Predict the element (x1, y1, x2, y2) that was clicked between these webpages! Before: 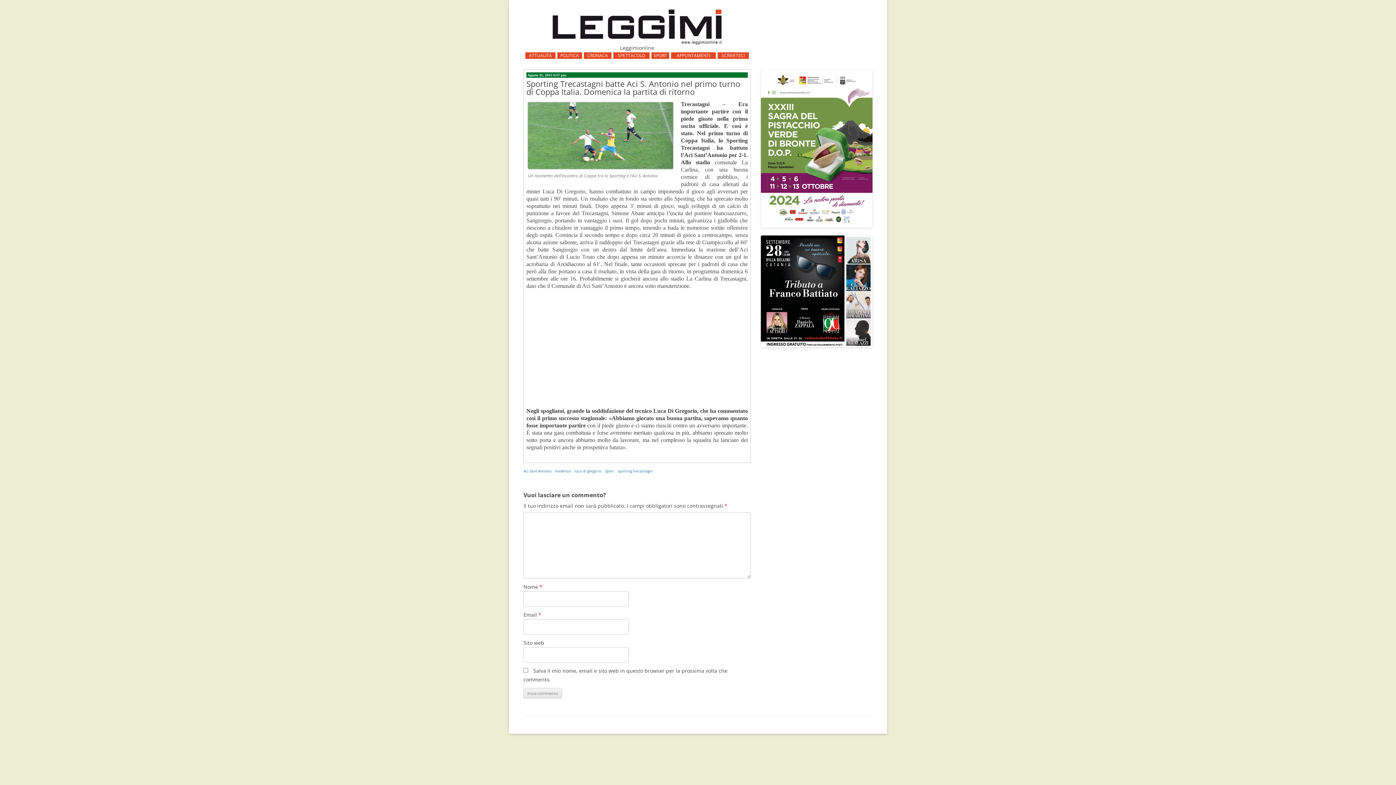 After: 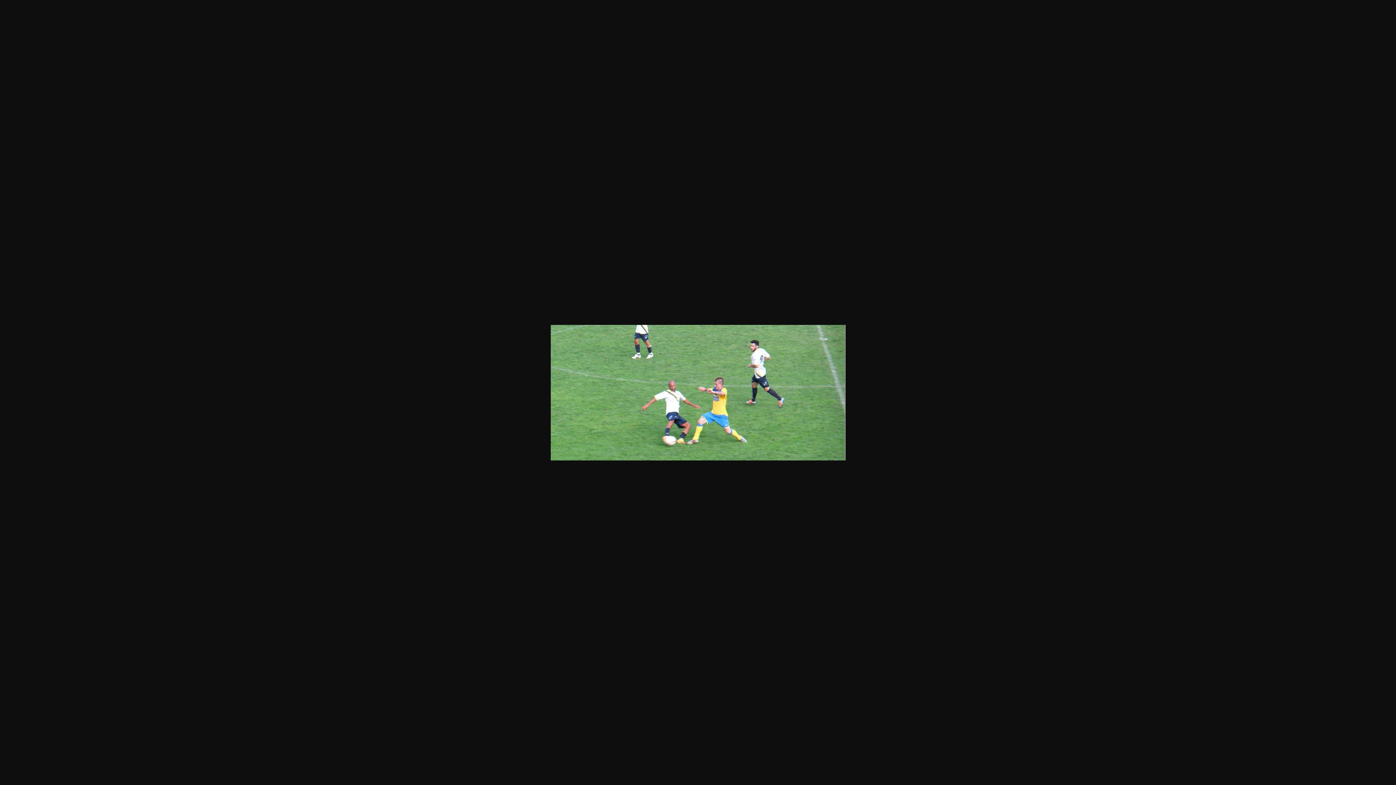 Action: bbox: (528, 163, 673, 170)